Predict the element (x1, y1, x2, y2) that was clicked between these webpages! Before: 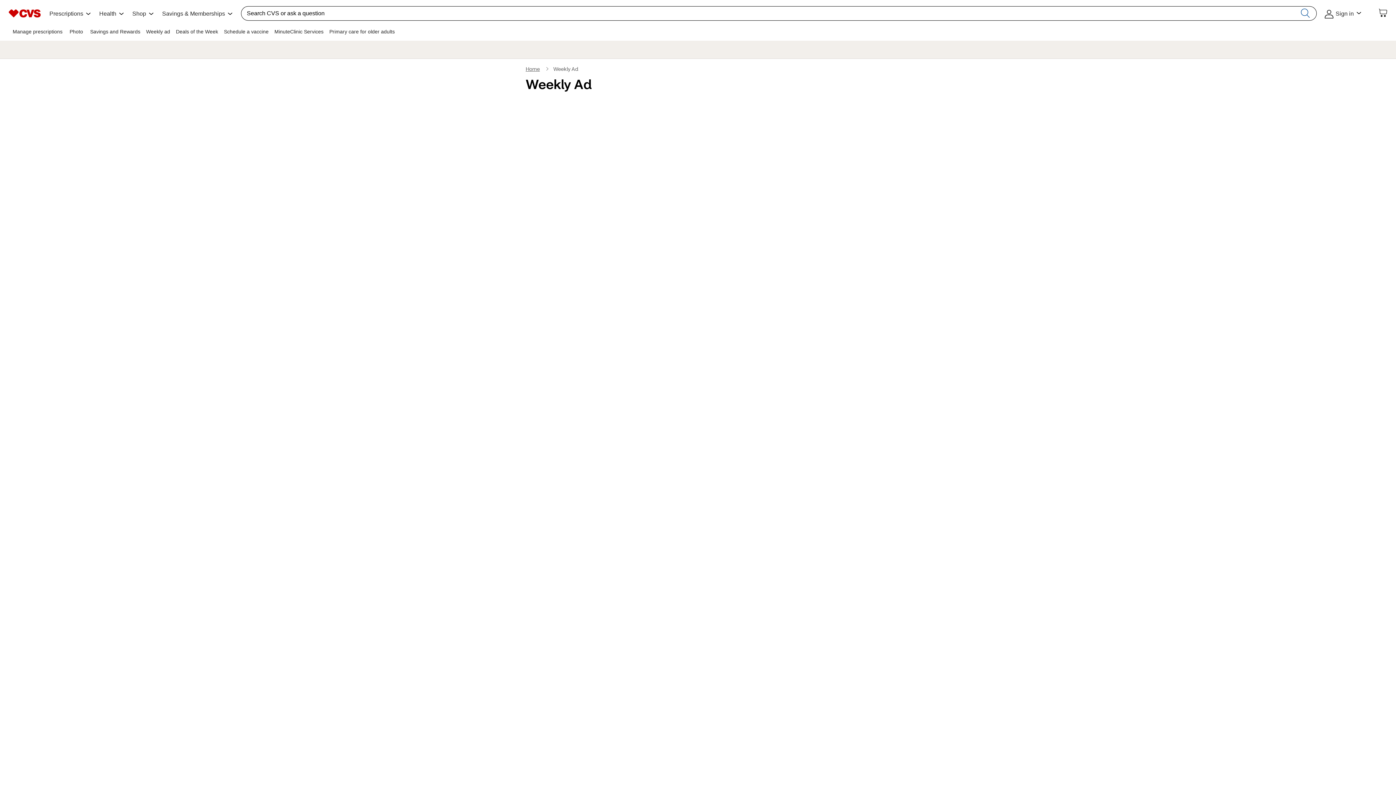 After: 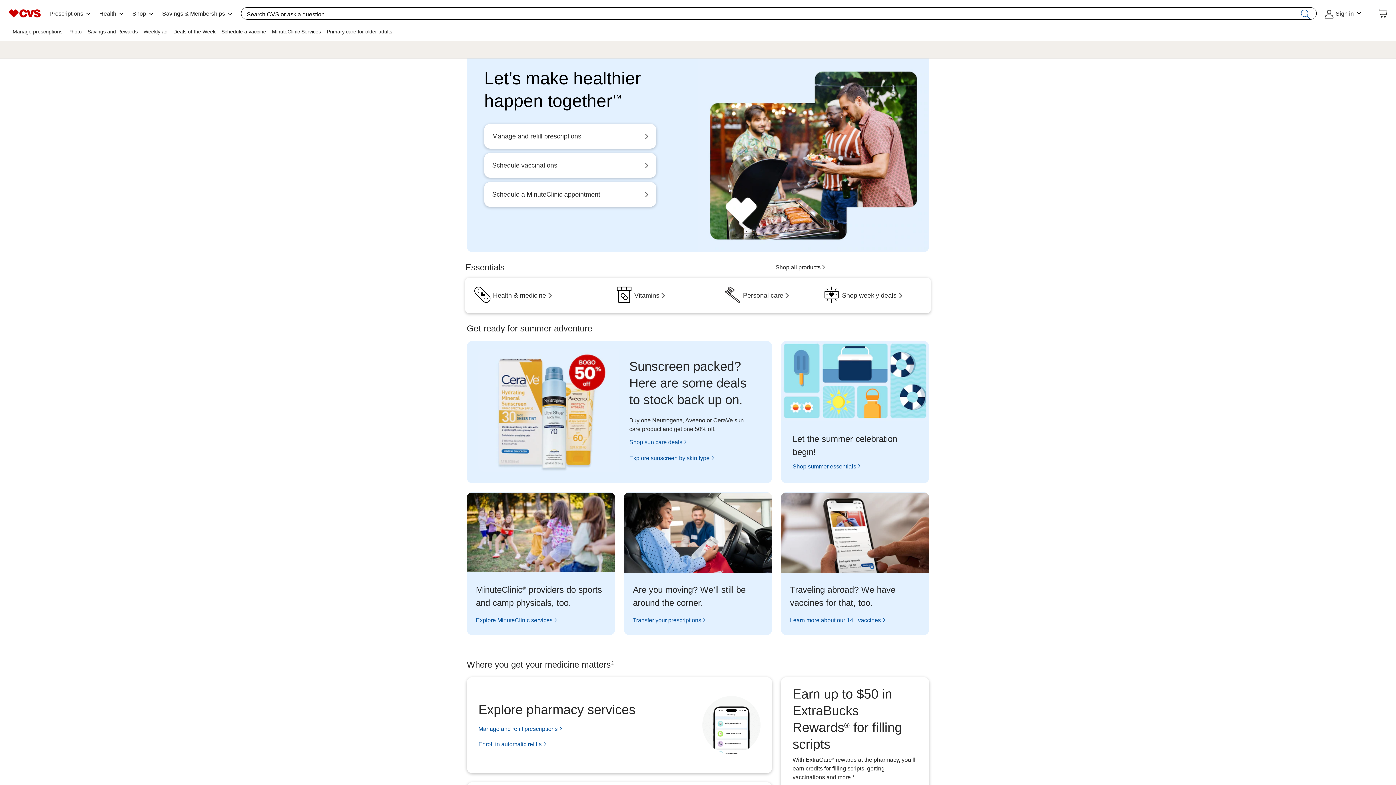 Action: bbox: (525, 67, 540, 72) label: Opens the CVS.com homepage